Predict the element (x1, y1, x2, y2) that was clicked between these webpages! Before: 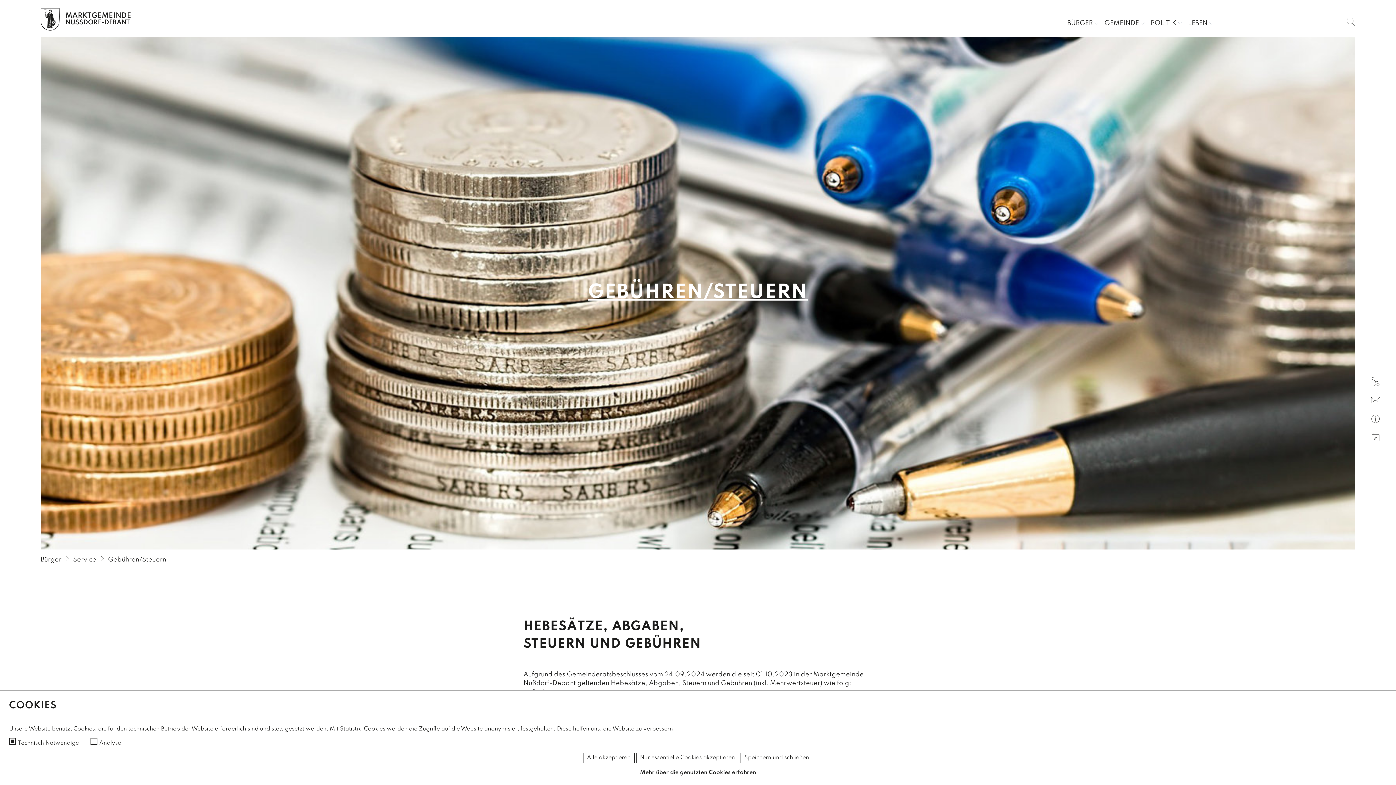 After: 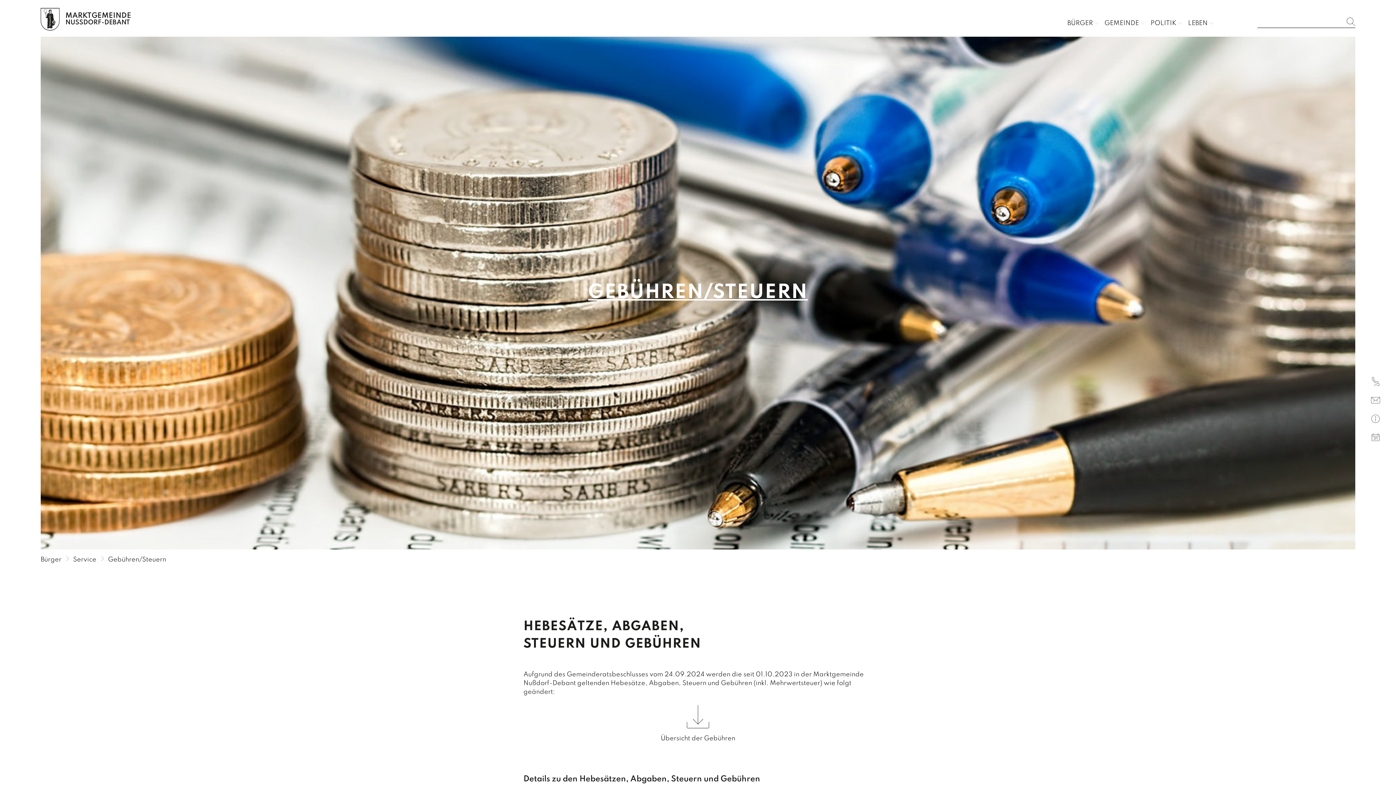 Action: label: Nur essentielle Cookies akzeptieren bbox: (636, 753, 739, 763)